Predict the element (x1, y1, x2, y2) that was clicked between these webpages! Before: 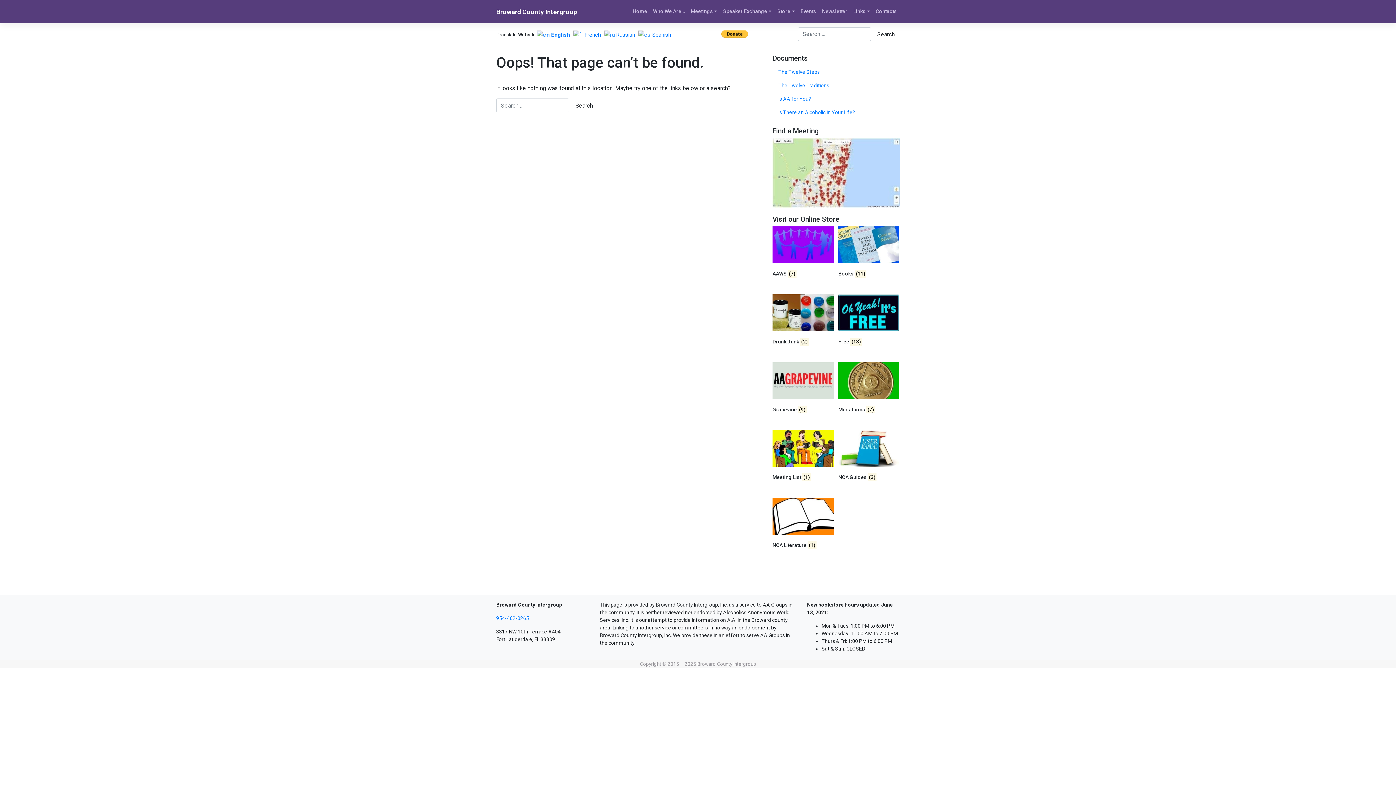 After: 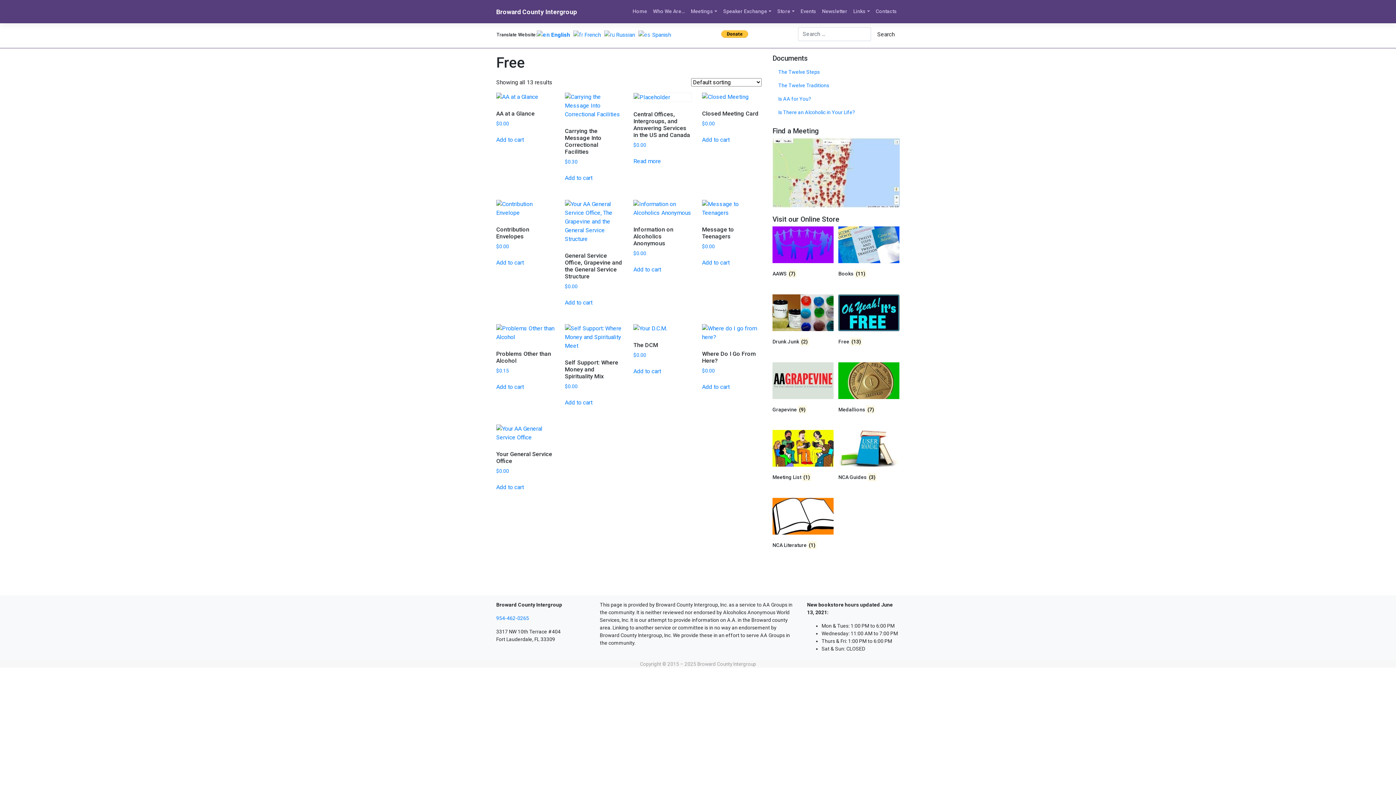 Action: label: Visit product category Free bbox: (838, 294, 899, 347)